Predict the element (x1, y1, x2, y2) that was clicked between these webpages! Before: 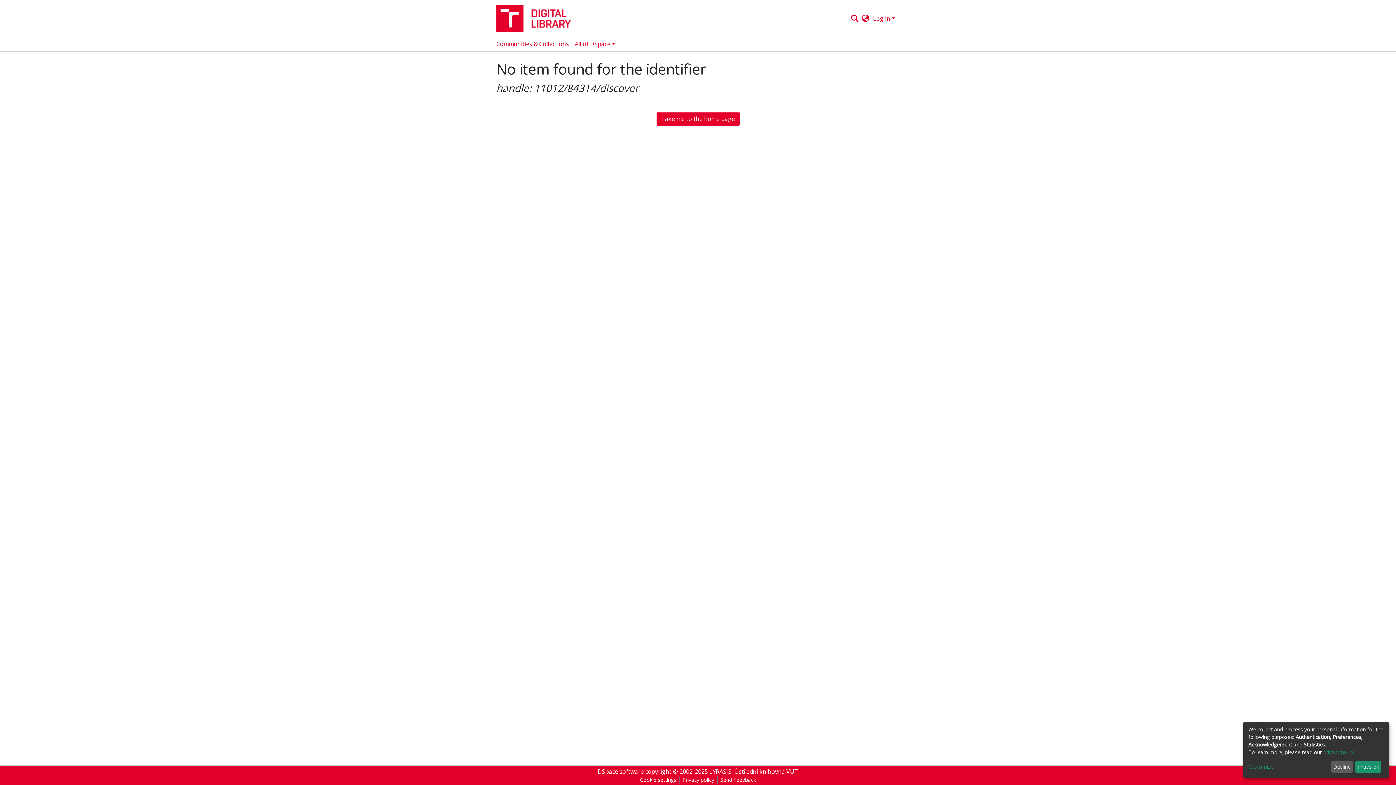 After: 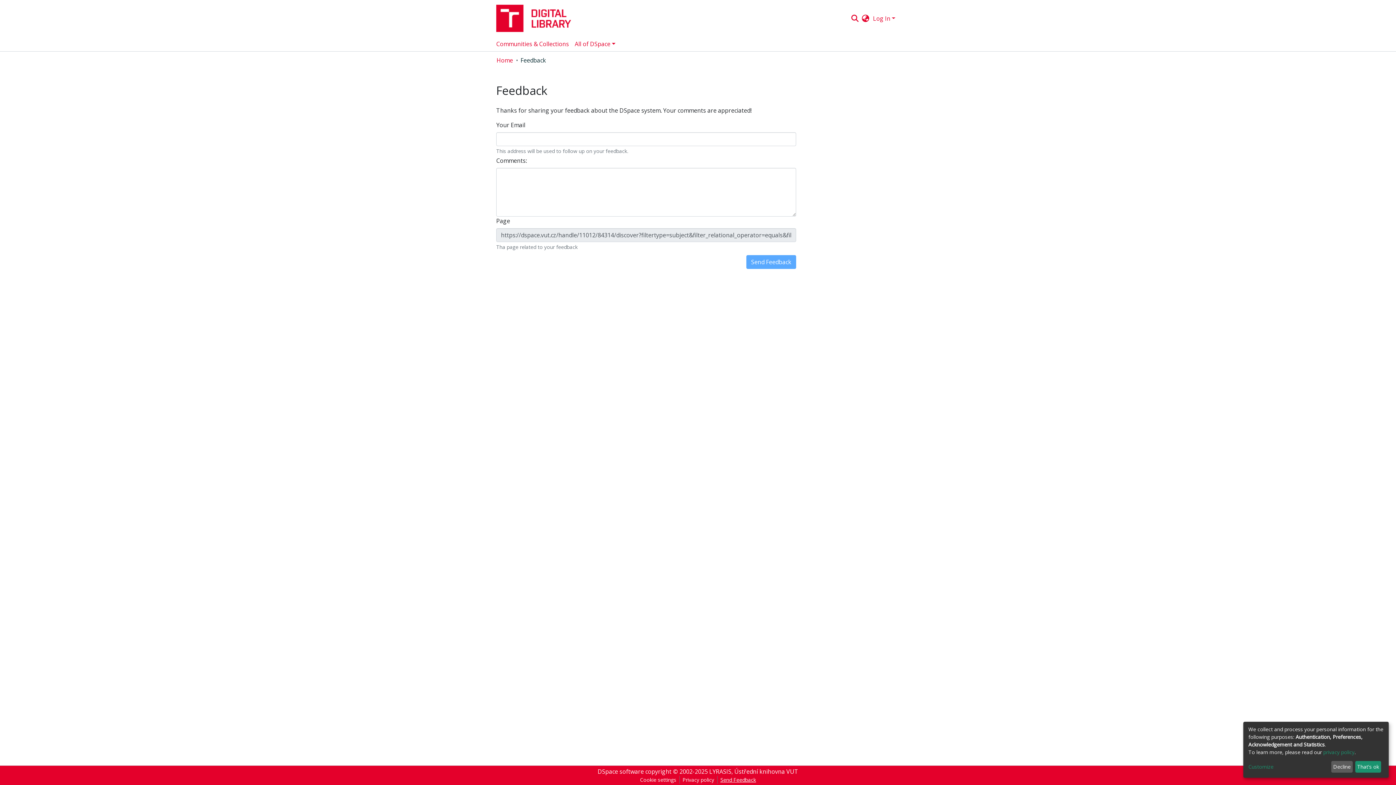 Action: label: Send Feedback bbox: (717, 776, 759, 784)